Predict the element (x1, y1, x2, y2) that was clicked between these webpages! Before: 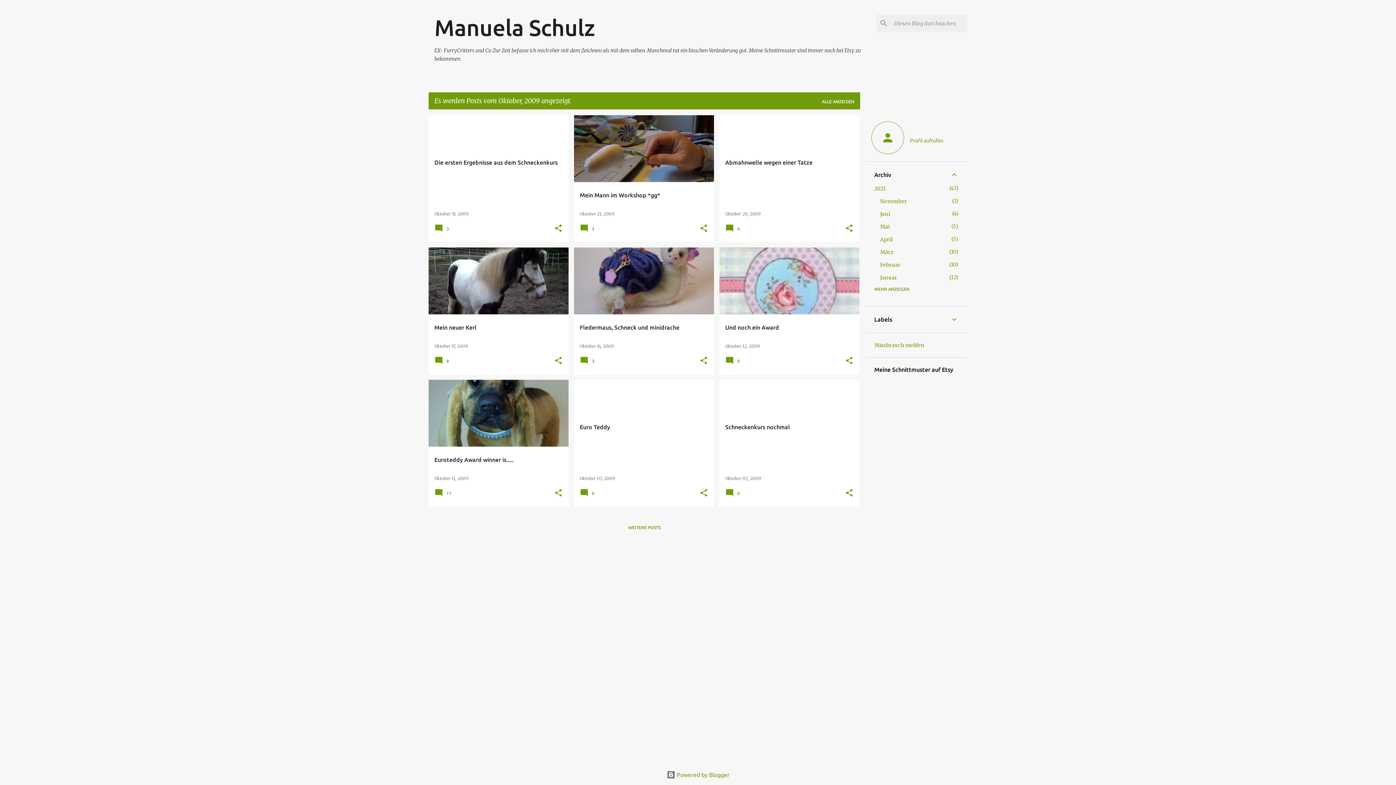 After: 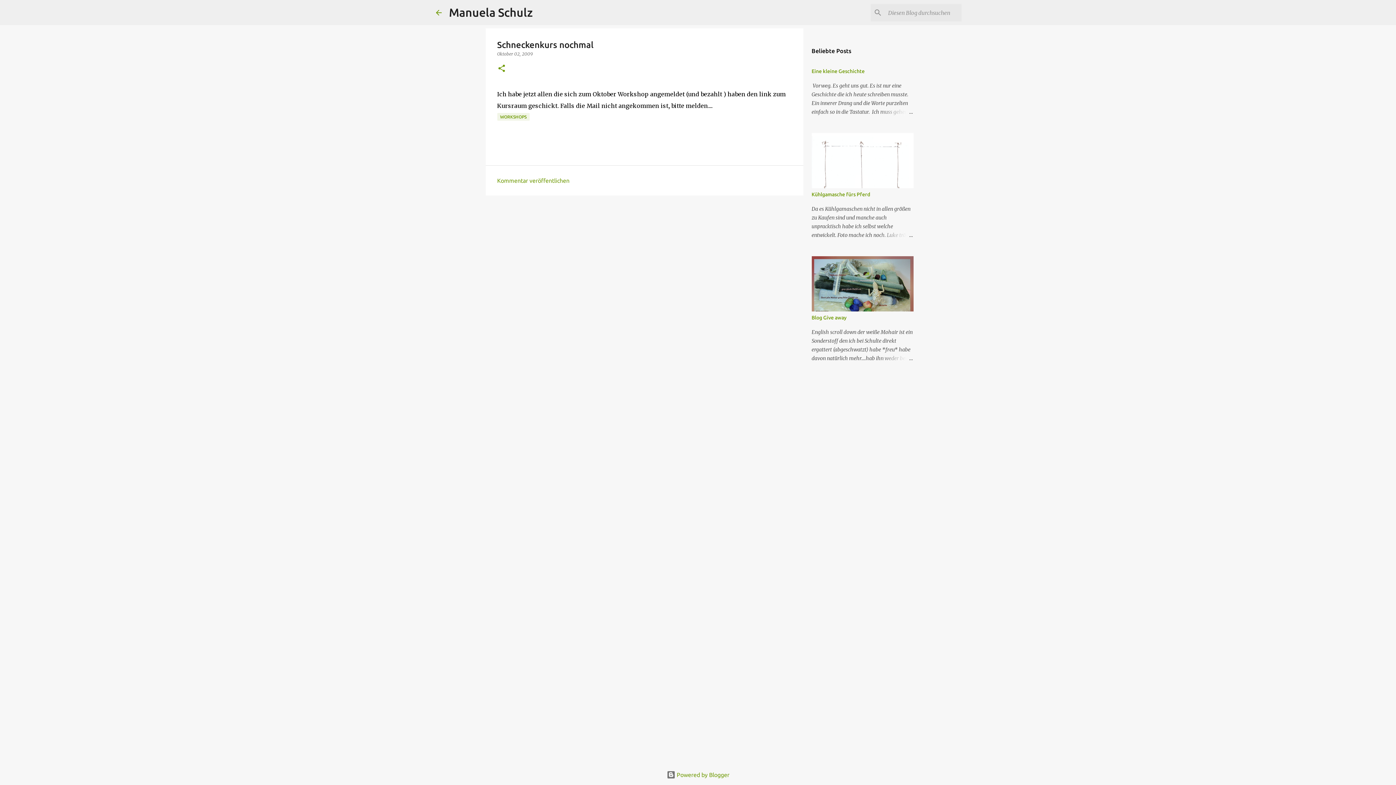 Action: bbox: (719, 315, 859, 548) label: Schneckenkurs nochmal